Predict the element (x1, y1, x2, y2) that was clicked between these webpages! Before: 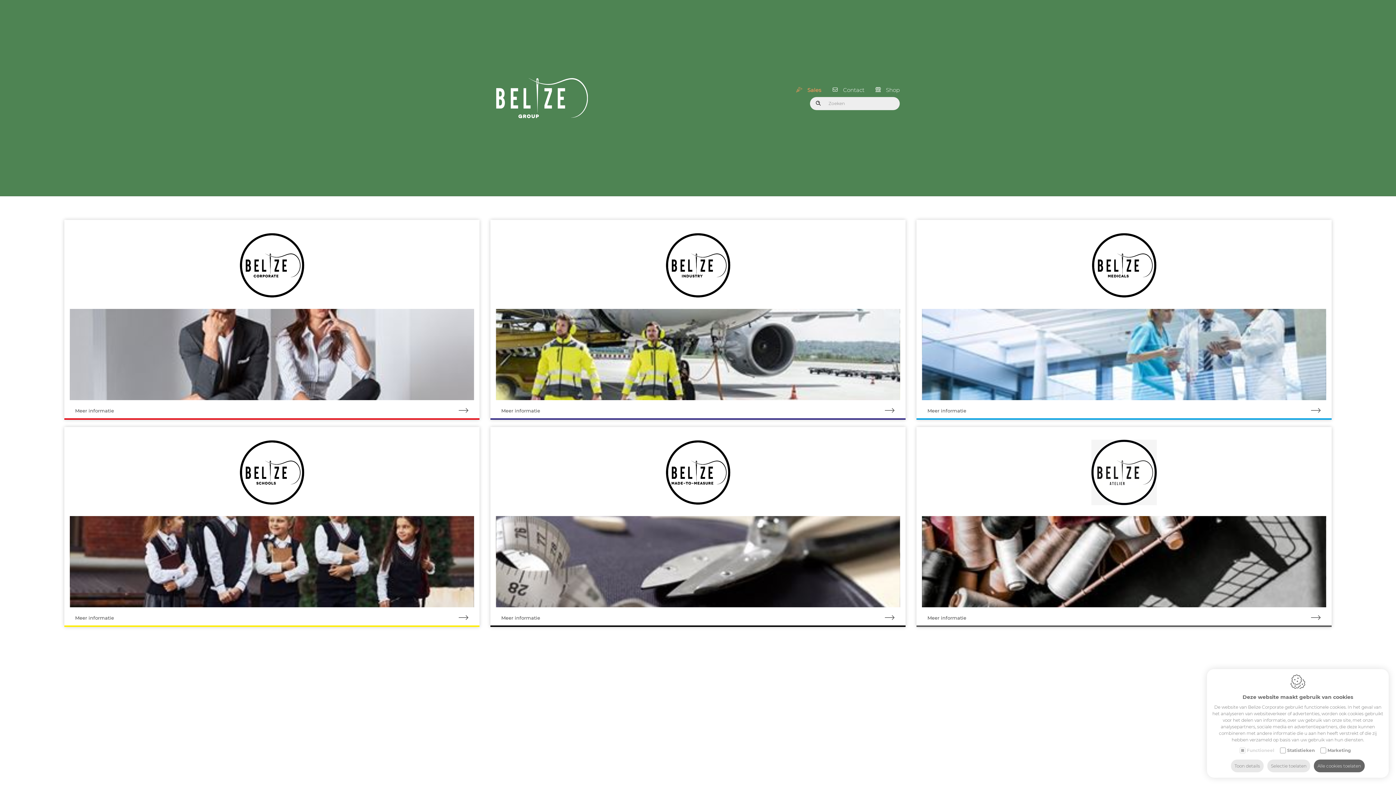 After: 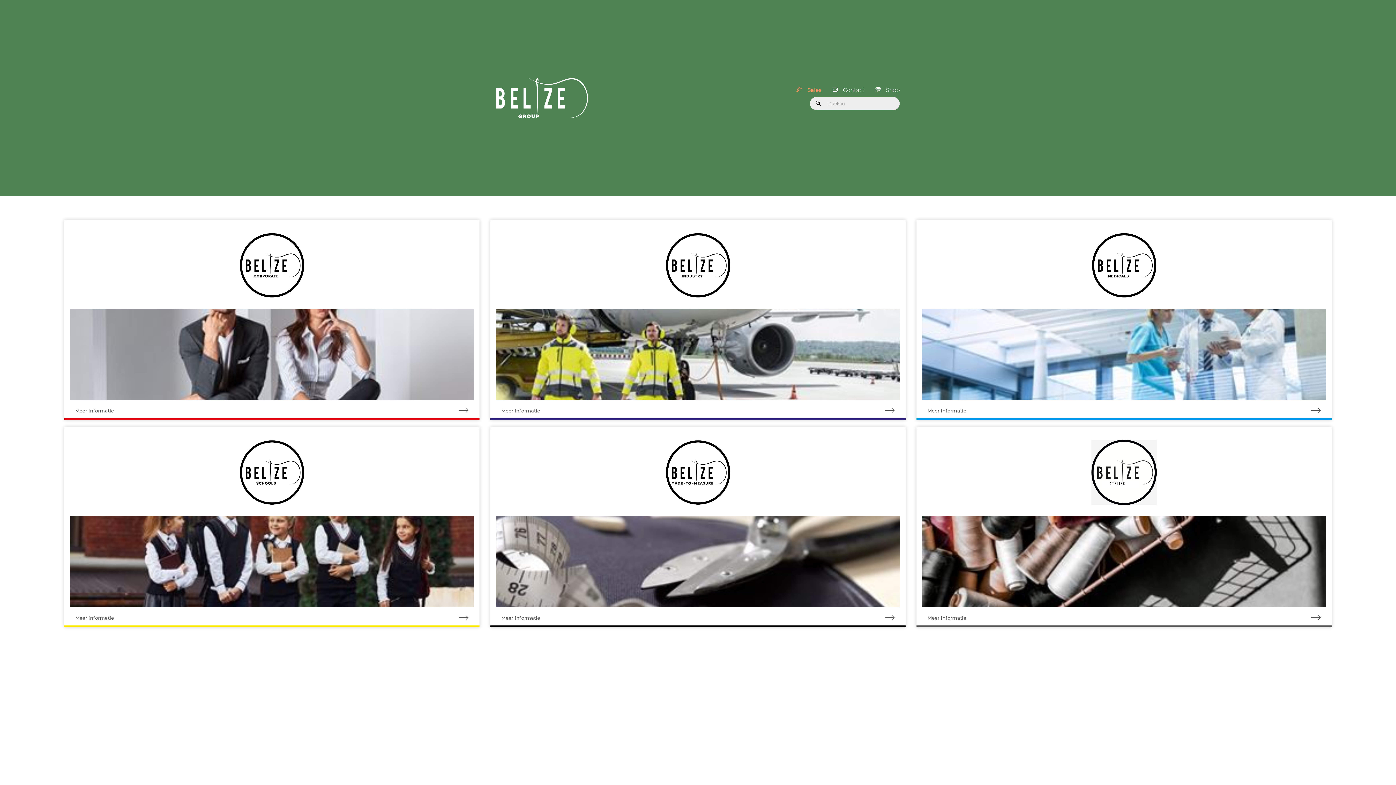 Action: label: Alle cookies toelaten bbox: (1314, 760, 1365, 772)